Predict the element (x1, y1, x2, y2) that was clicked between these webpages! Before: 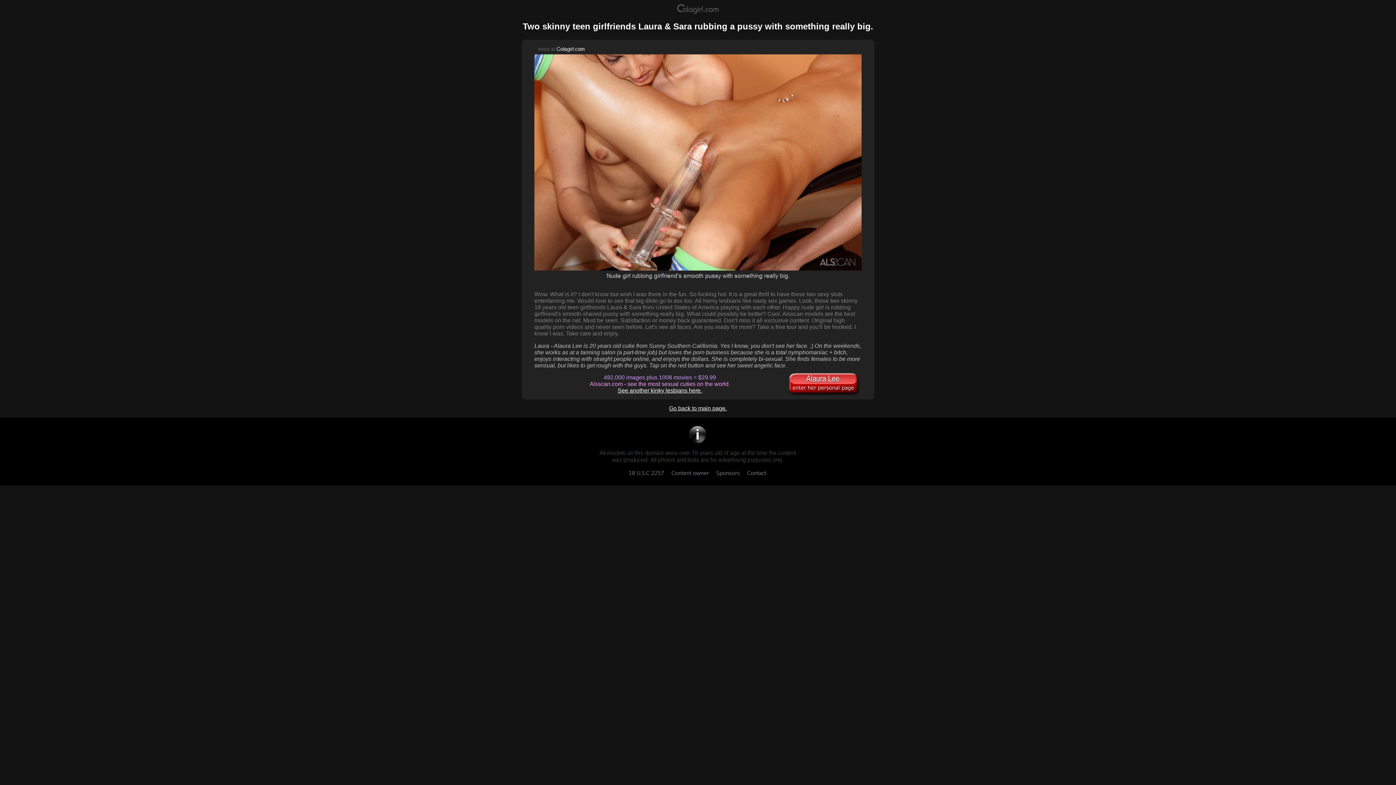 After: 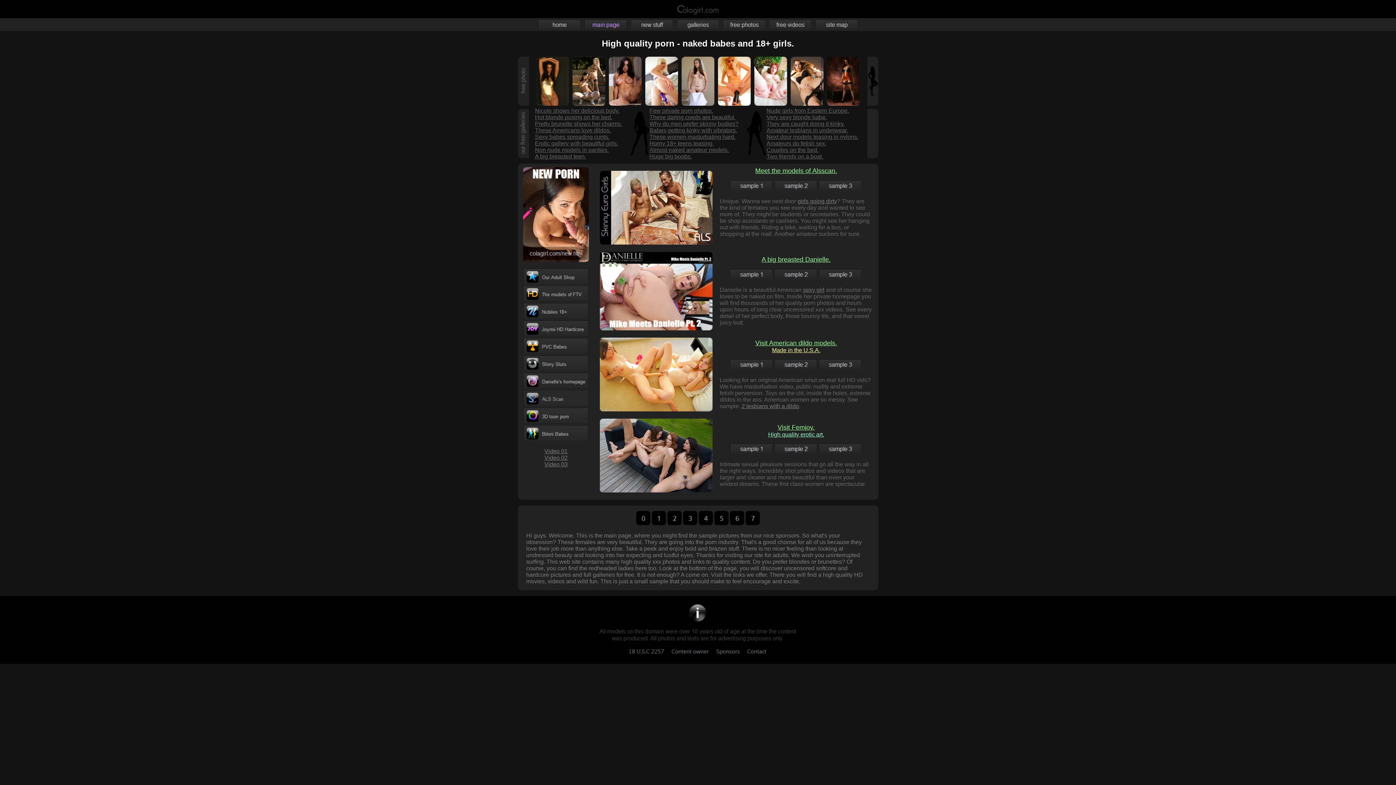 Action: bbox: (669, 405, 727, 411) label: Go back to main page.